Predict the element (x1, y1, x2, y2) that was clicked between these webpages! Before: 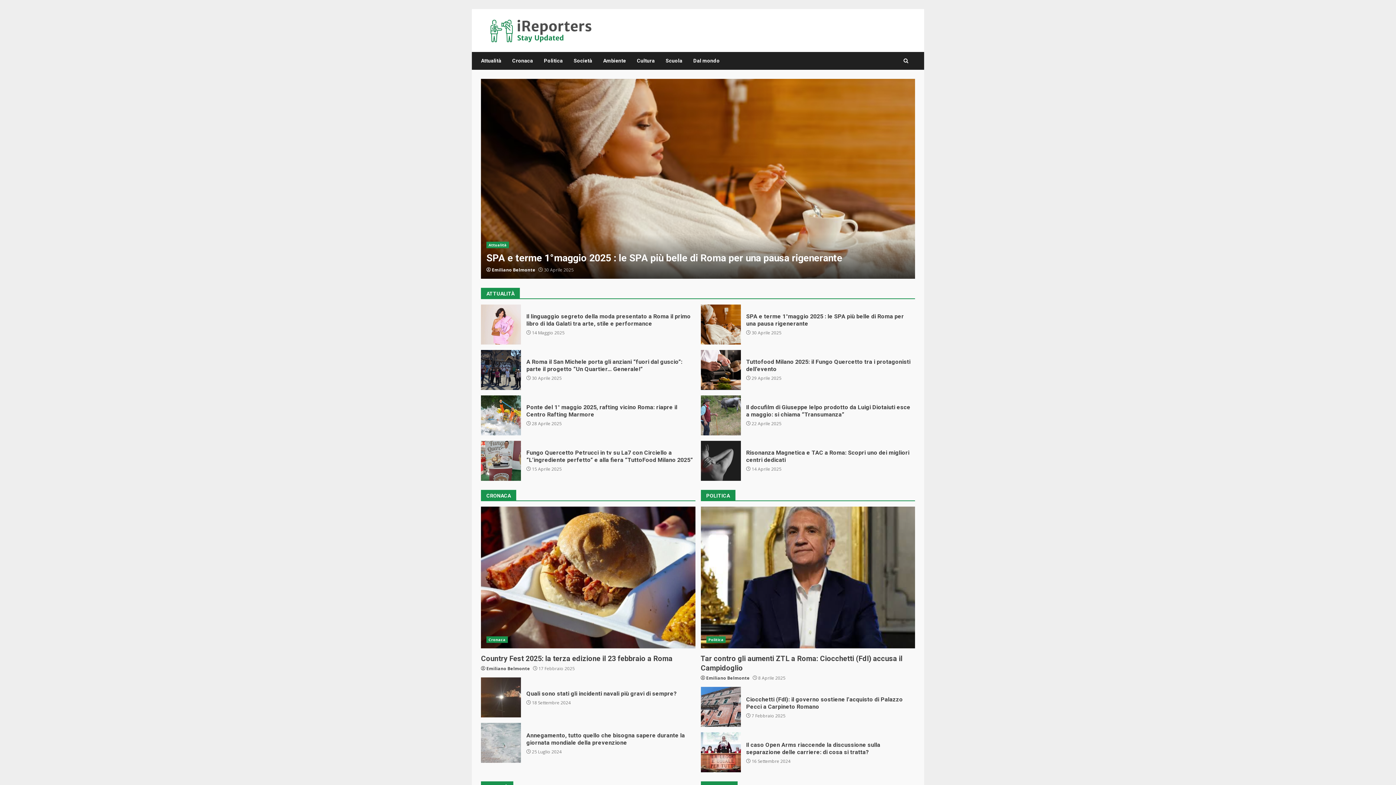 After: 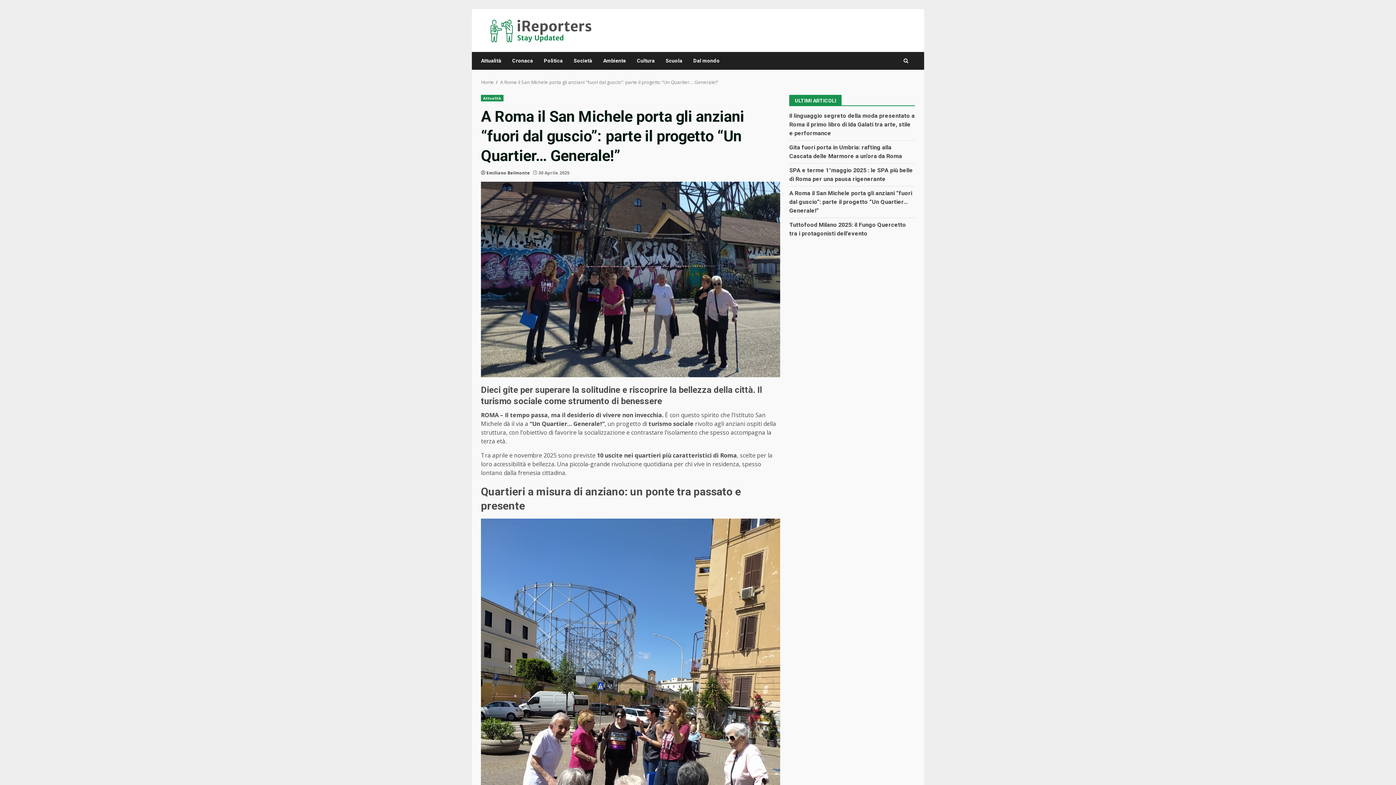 Action: bbox: (526, 358, 682, 372) label: A Roma il San Michele porta gli anziani “fuori dal guscio”: parte il progetto “Un Quartier… Generale!”